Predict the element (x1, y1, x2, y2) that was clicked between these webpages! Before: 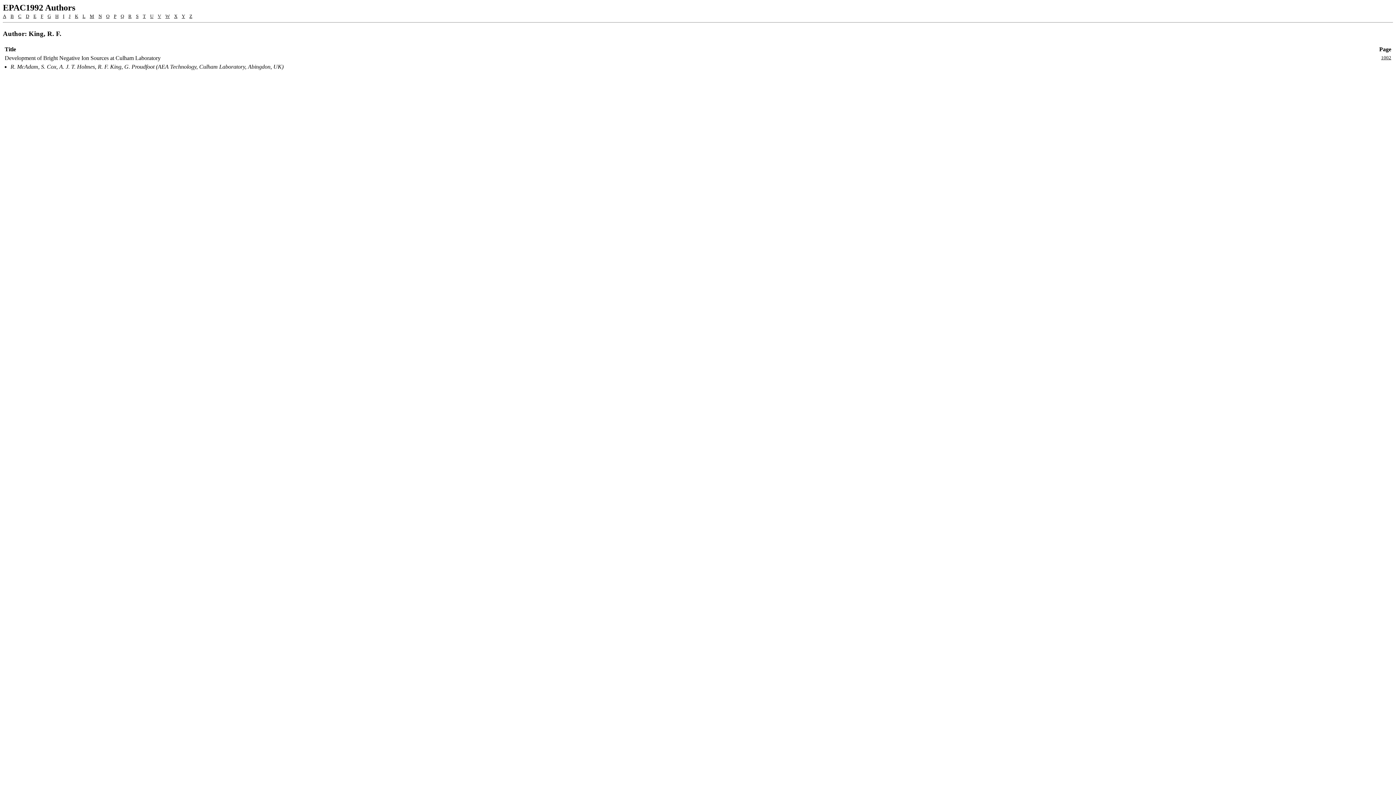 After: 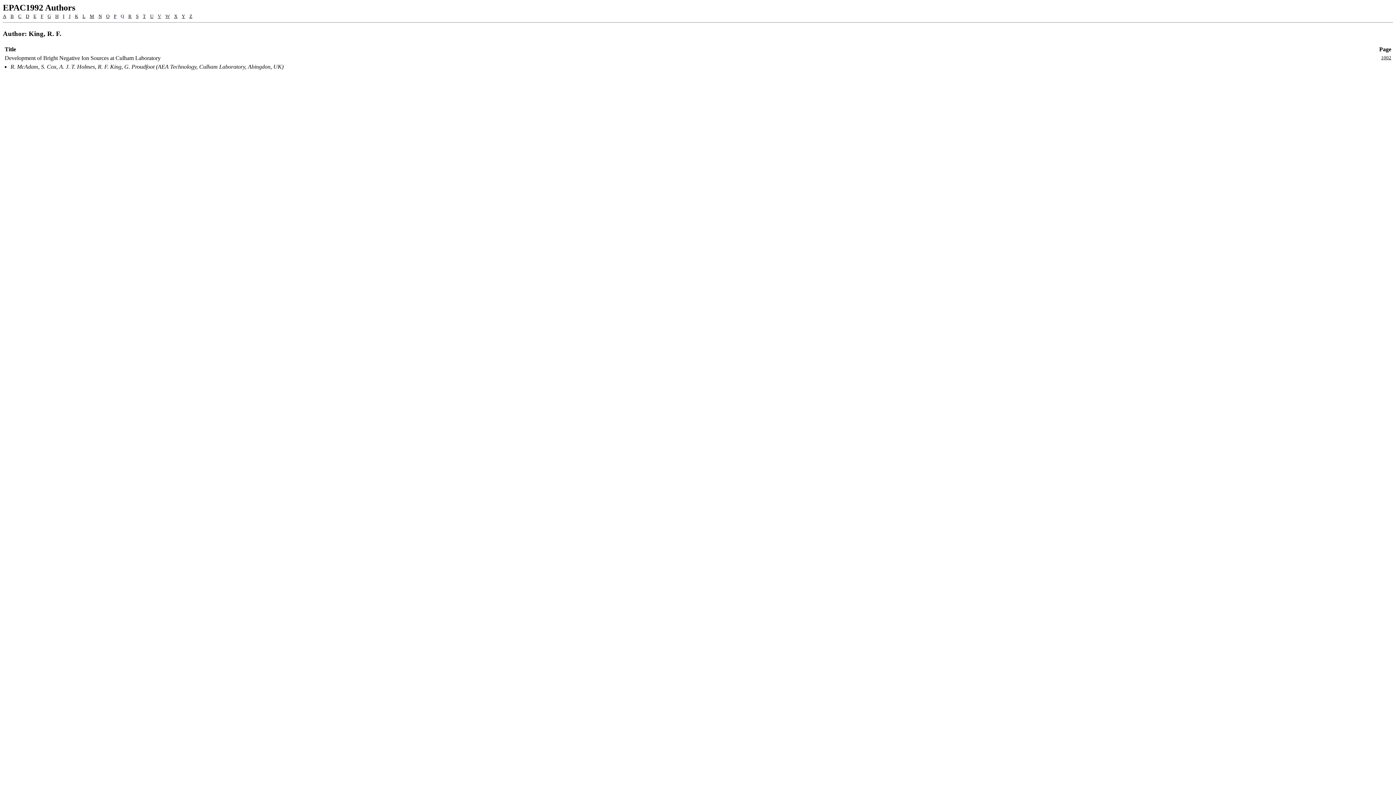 Action: label: Q bbox: (120, 13, 124, 18)